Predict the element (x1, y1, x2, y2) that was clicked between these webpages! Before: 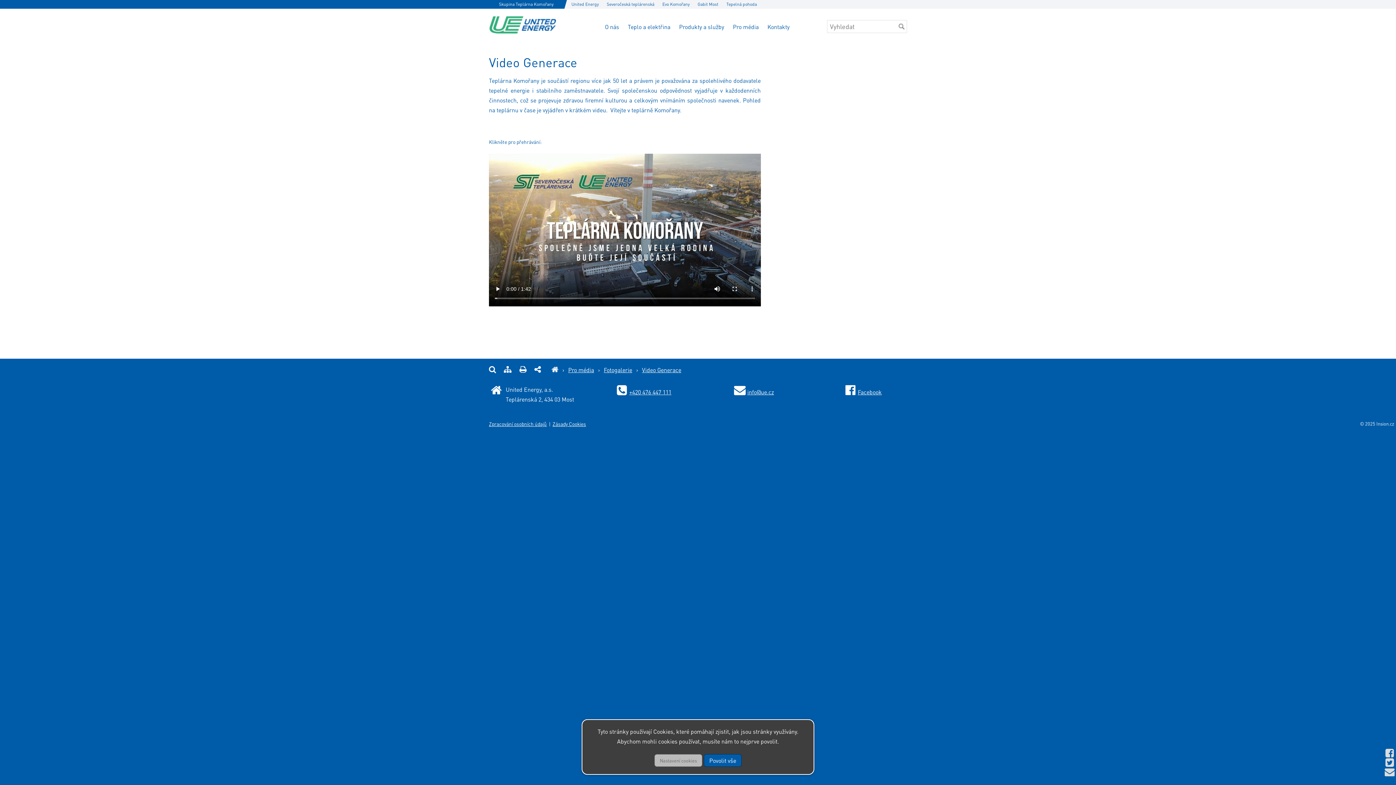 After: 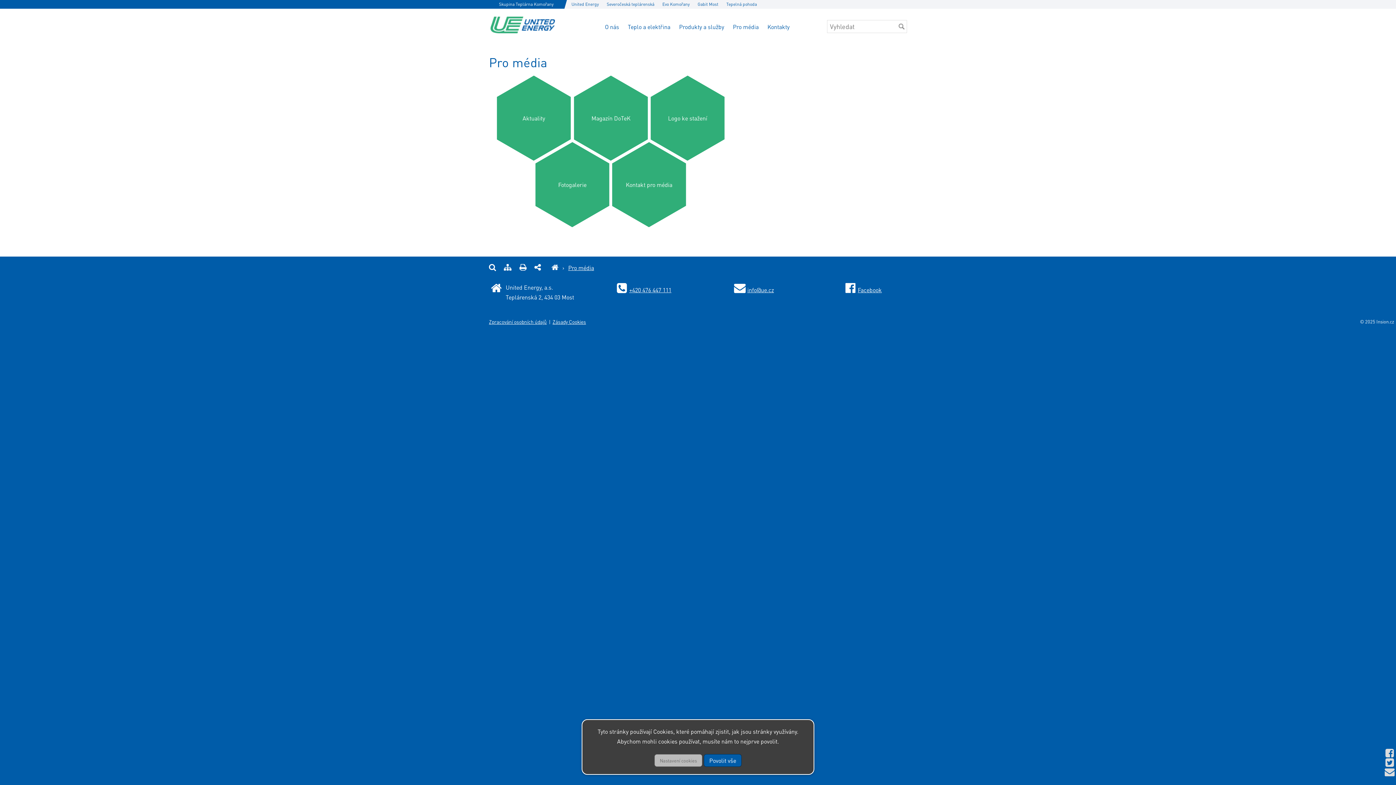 Action: label: Pro média bbox: (729, 18, 762, 34)